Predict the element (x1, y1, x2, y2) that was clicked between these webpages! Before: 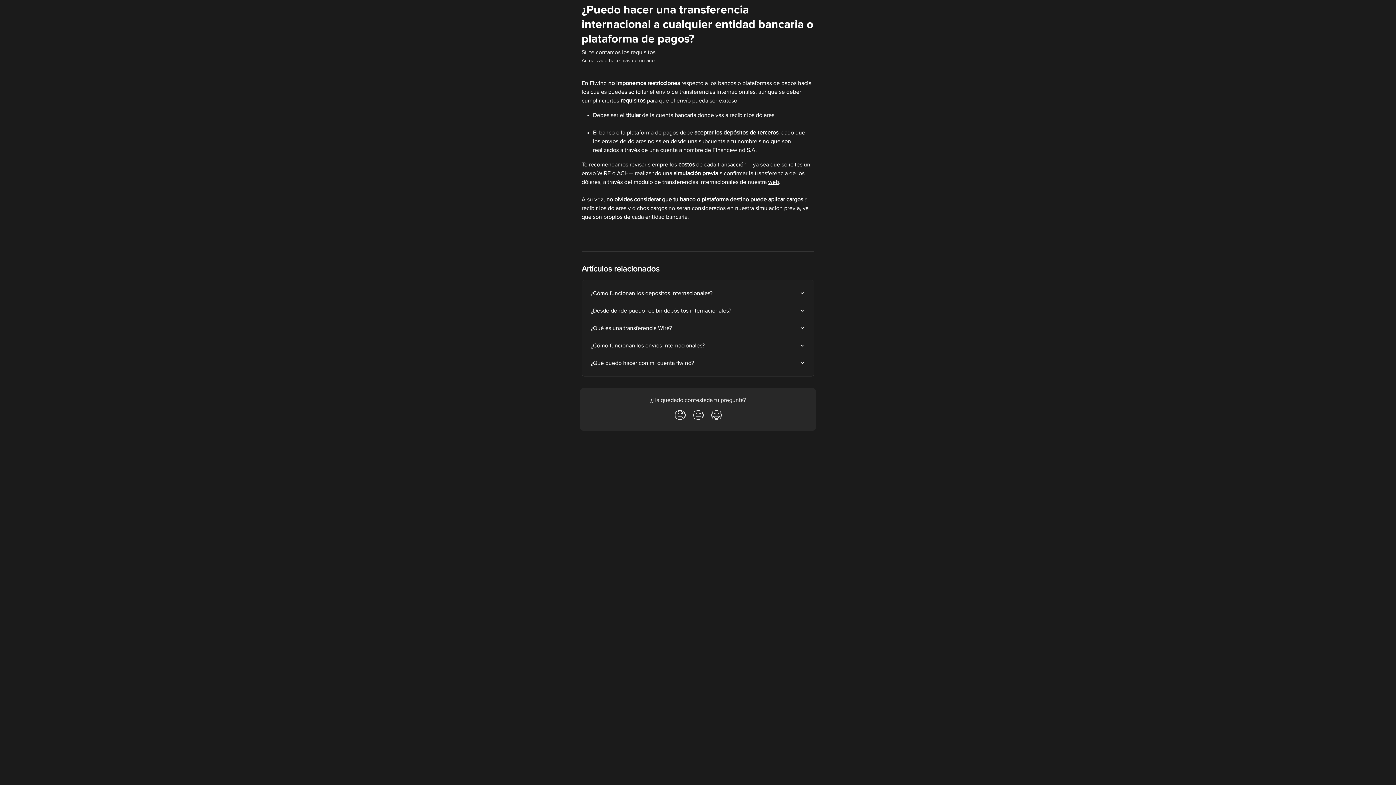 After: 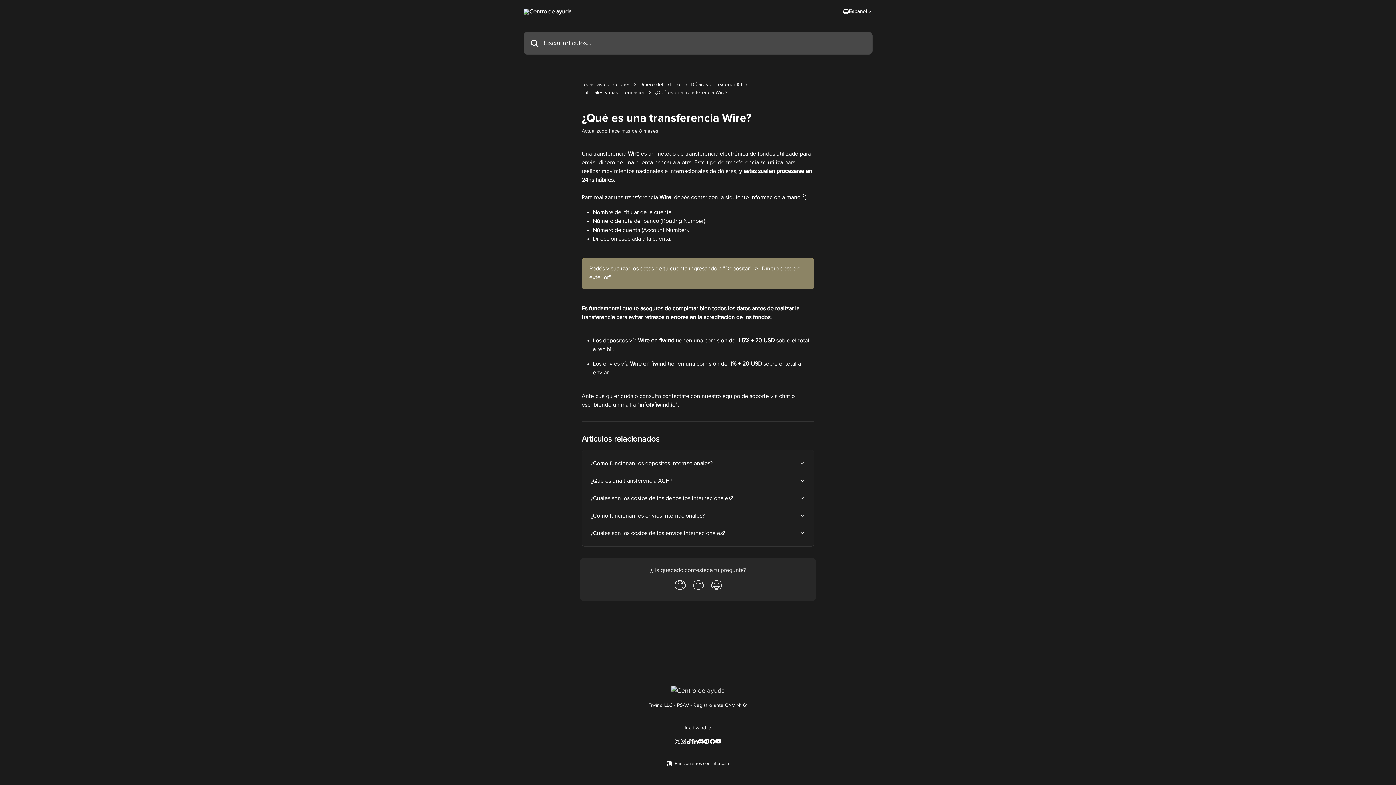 Action: label: ¿Qué es una transferencia Wire? bbox: (586, 319, 809, 337)